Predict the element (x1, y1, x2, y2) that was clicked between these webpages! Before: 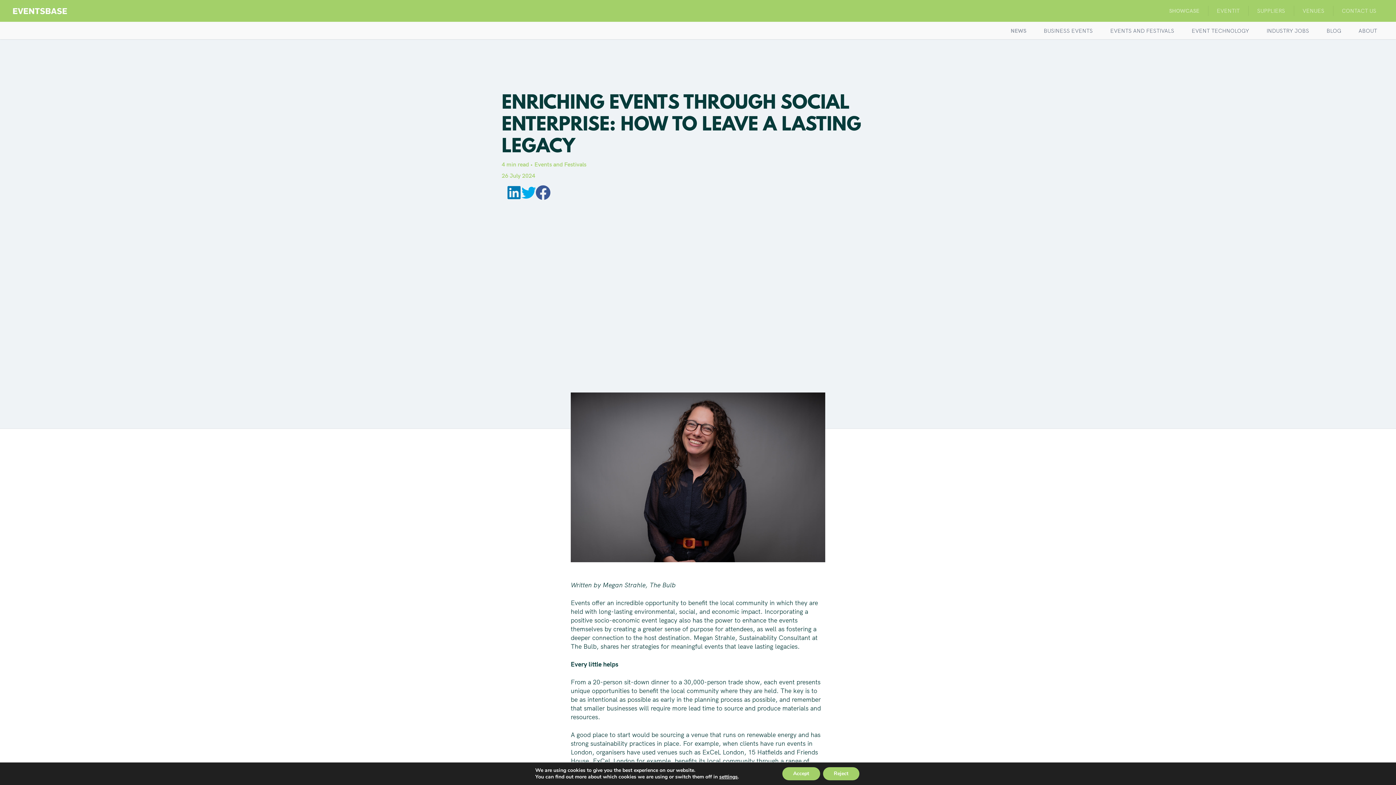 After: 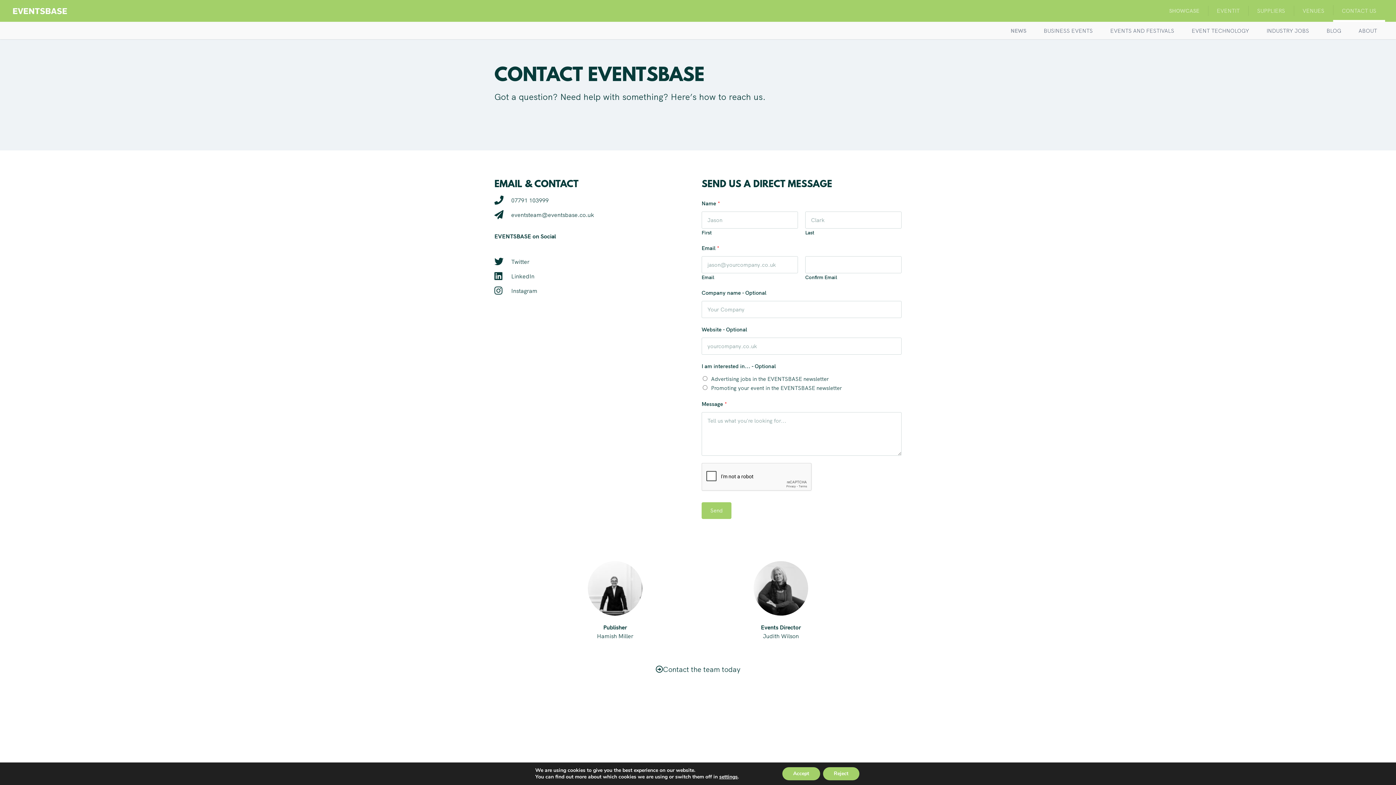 Action: label: CONTACT US bbox: (1333, 0, 1385, 21)